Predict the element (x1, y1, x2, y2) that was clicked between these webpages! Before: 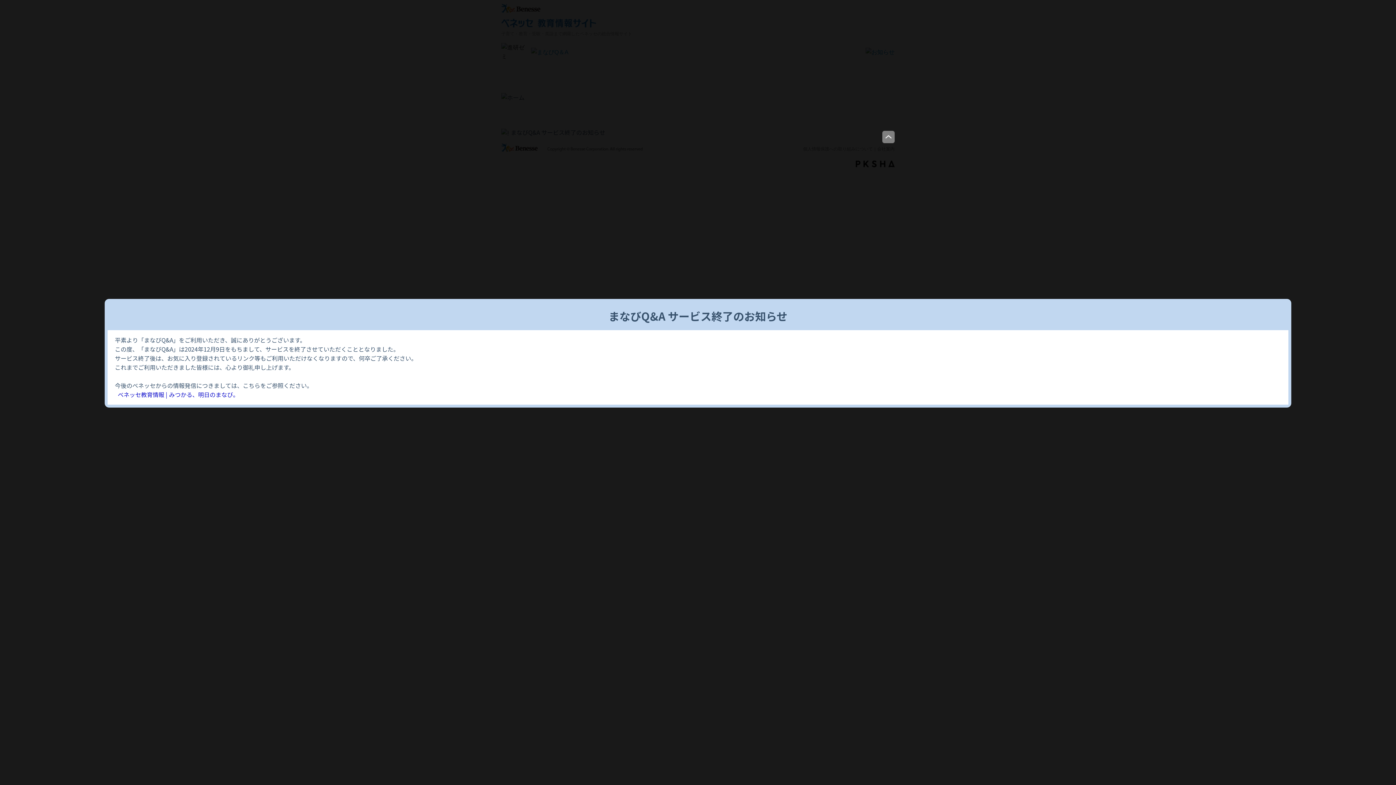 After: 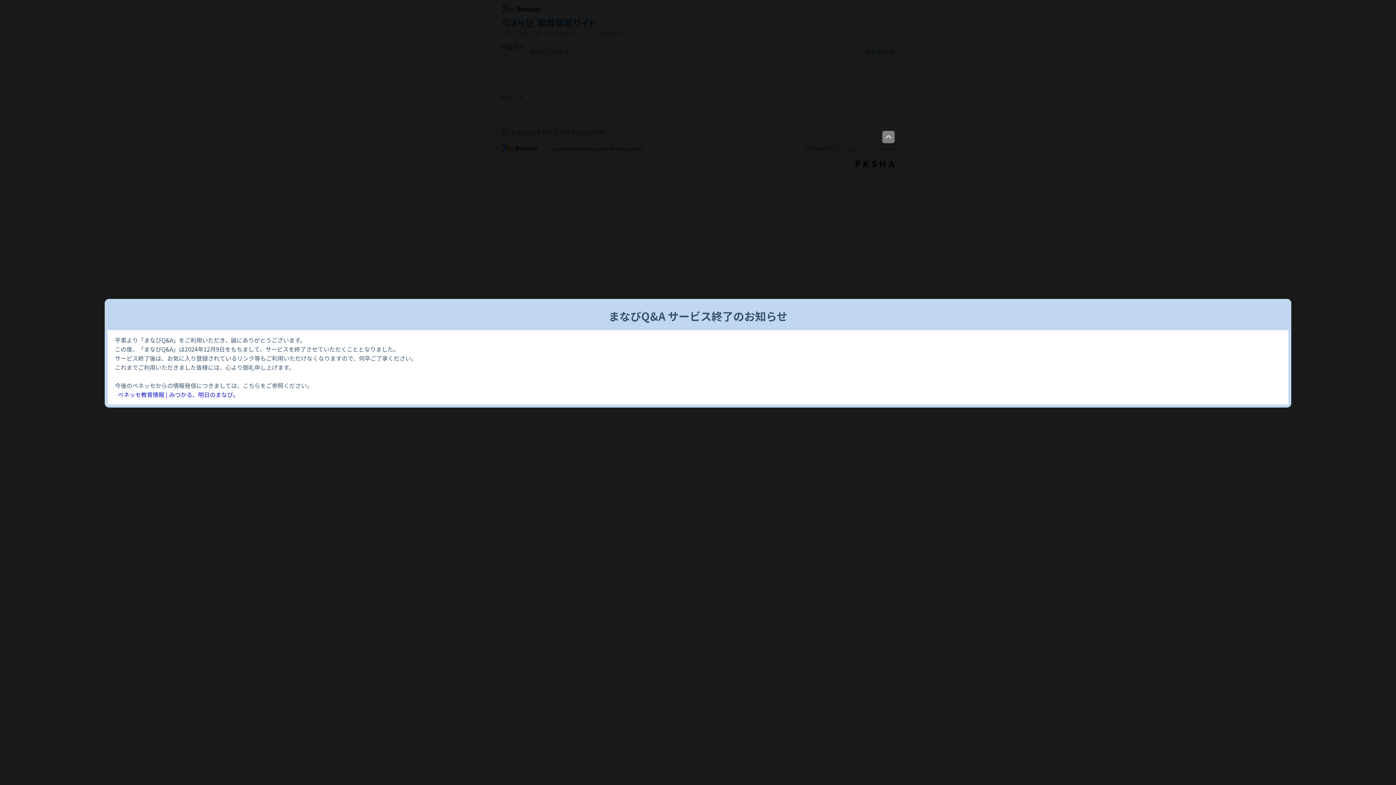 Action: bbox: (882, 135, 894, 141)